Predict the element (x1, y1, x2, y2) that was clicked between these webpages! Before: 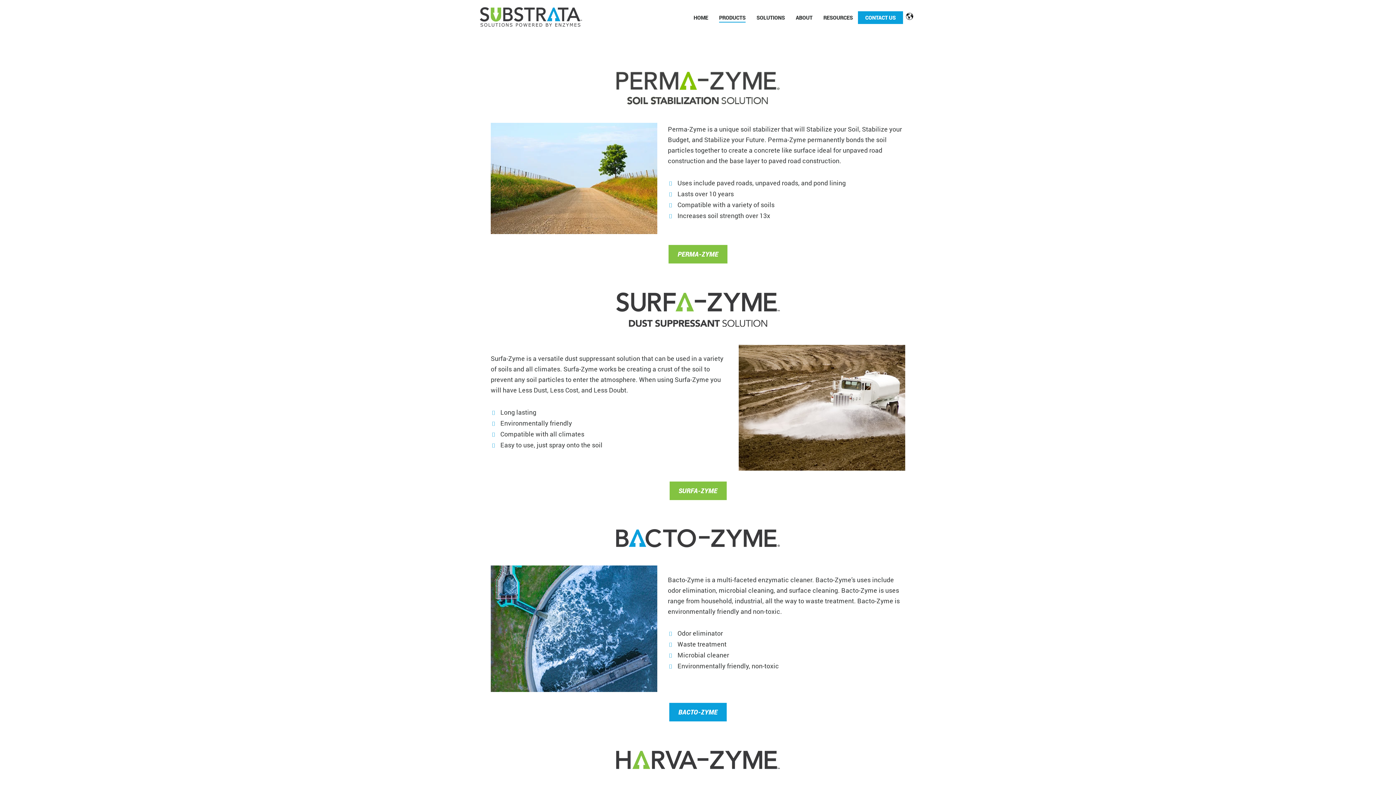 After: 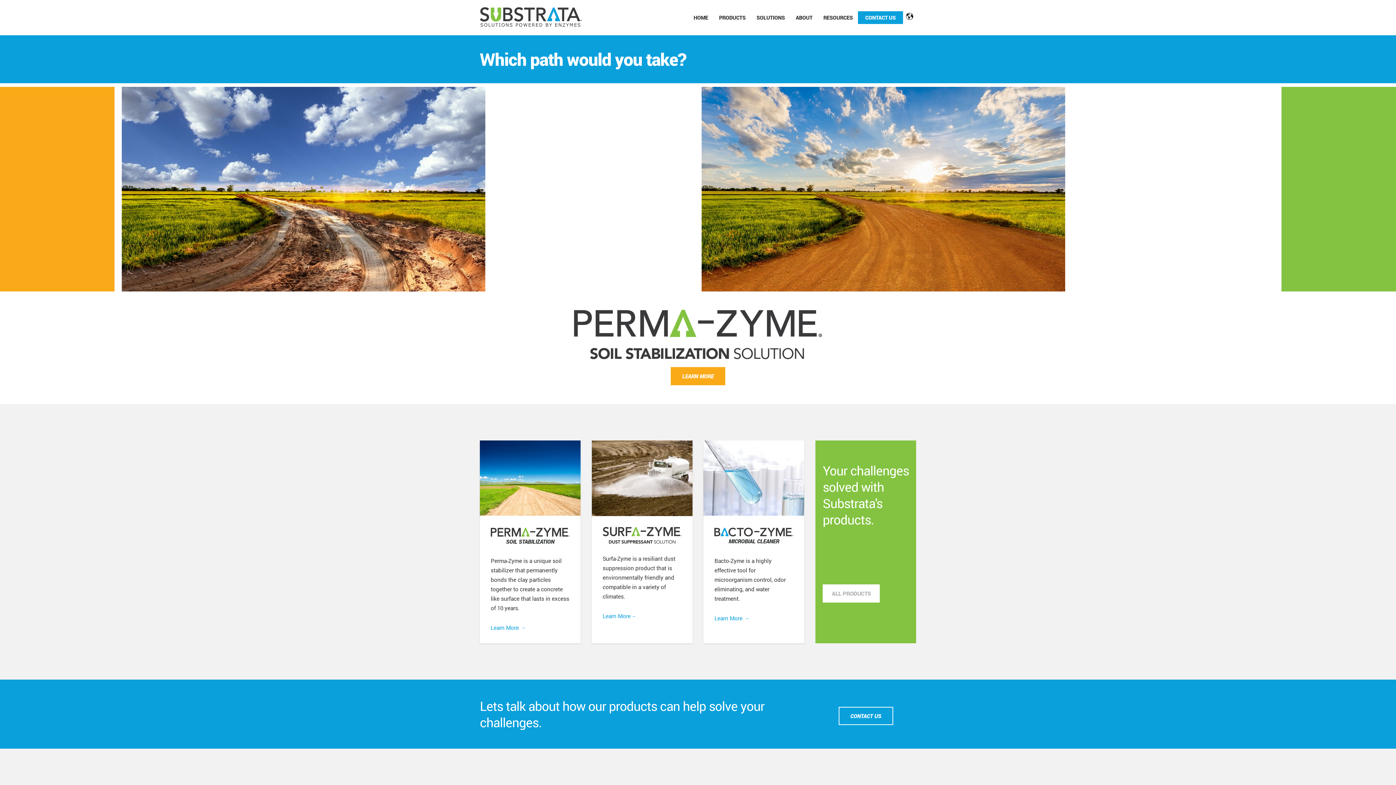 Action: bbox: (480, 12, 582, 21)